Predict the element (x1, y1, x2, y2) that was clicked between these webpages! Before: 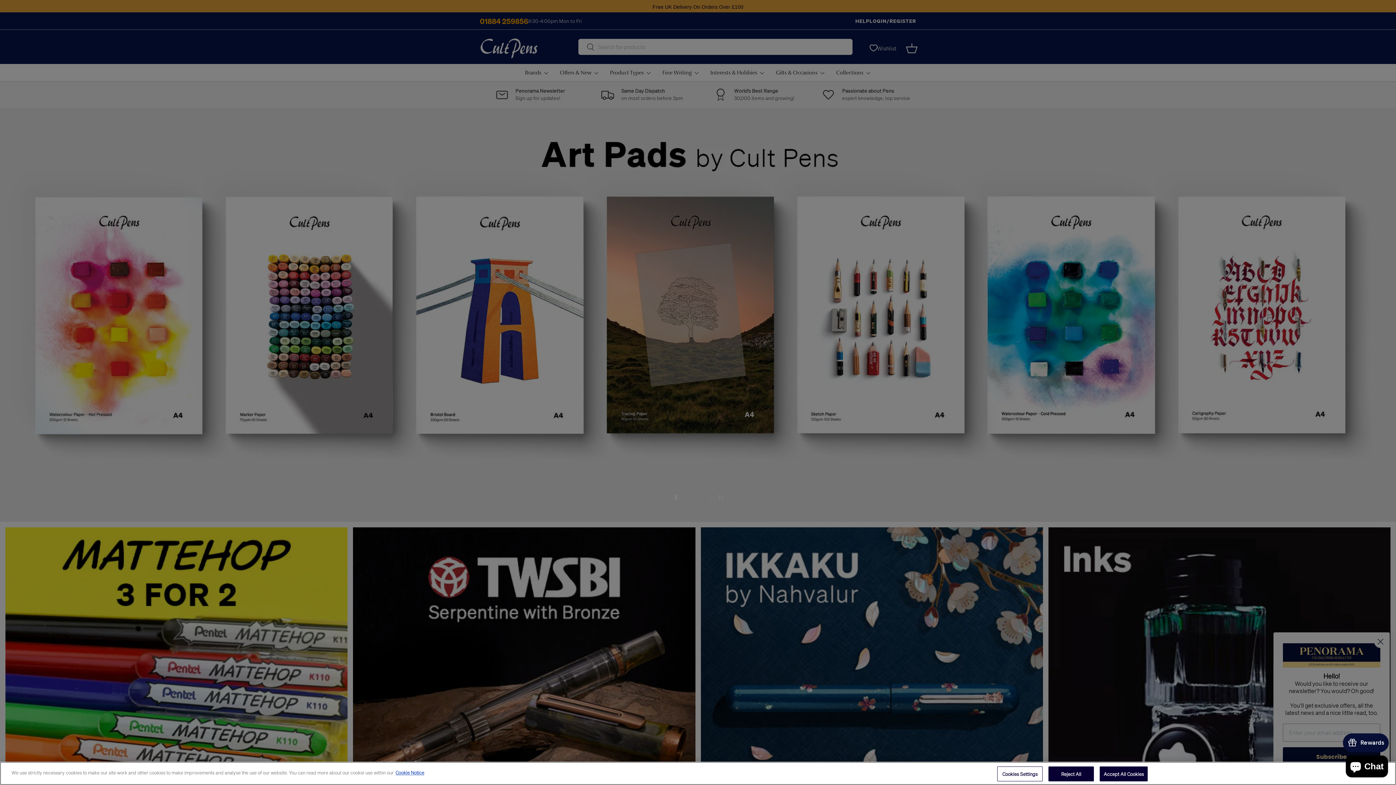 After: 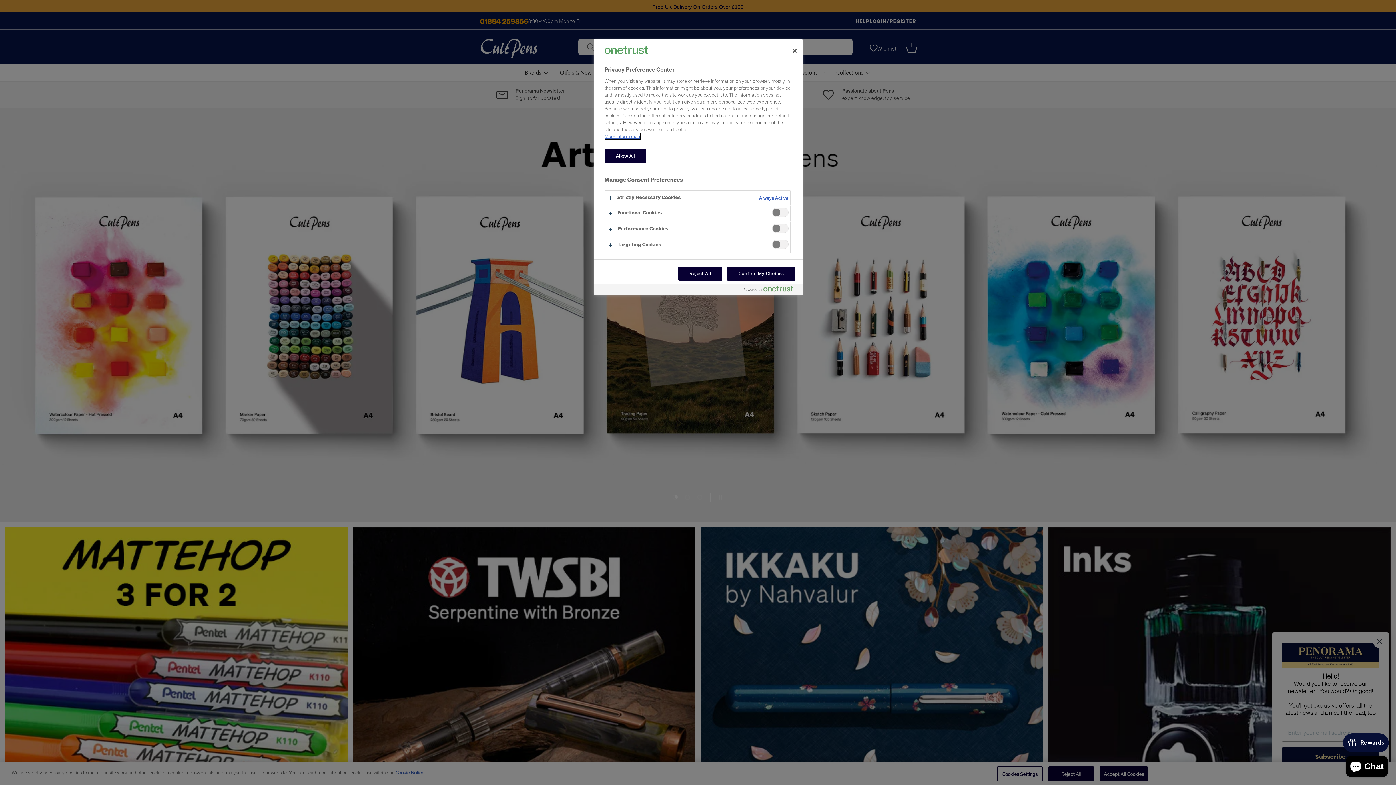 Action: bbox: (997, 766, 1042, 781) label: Cookies Settings